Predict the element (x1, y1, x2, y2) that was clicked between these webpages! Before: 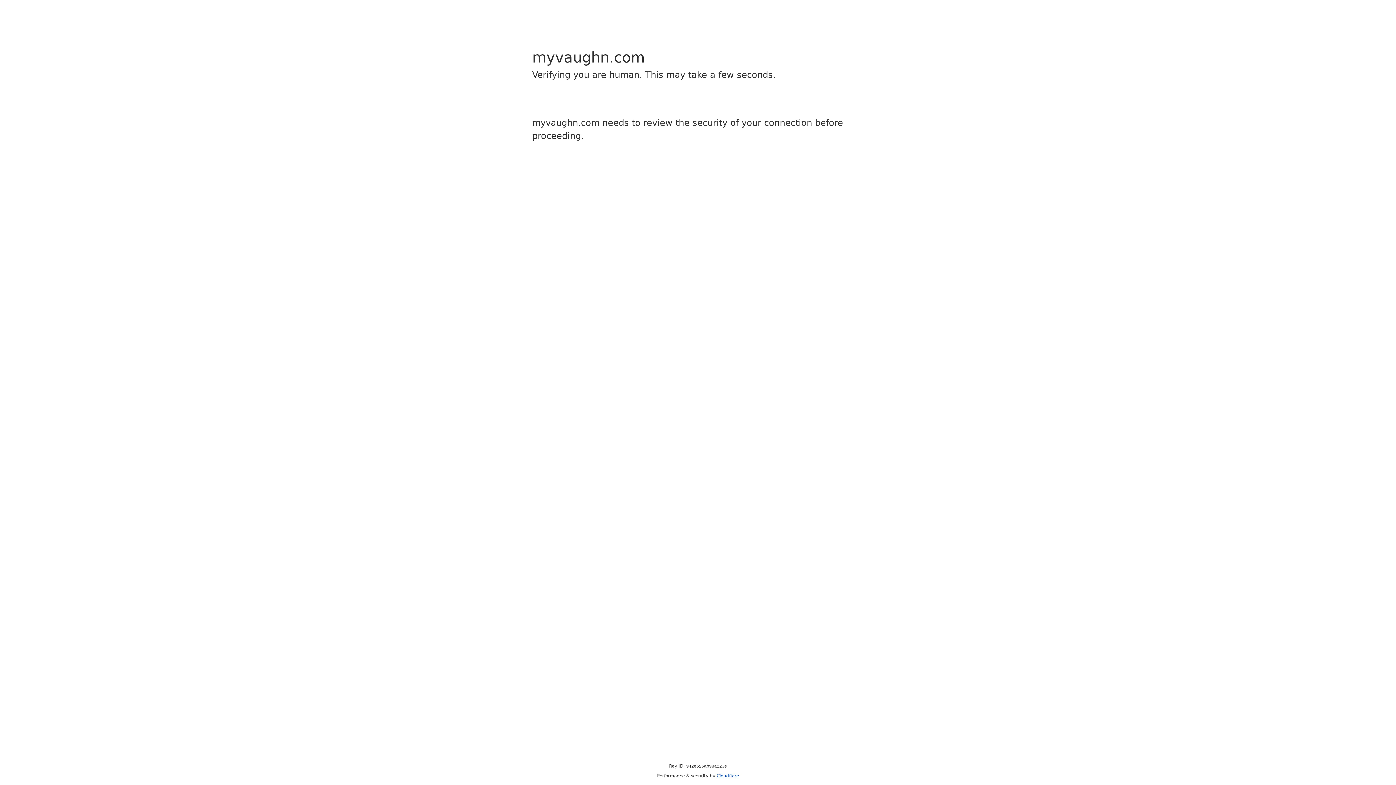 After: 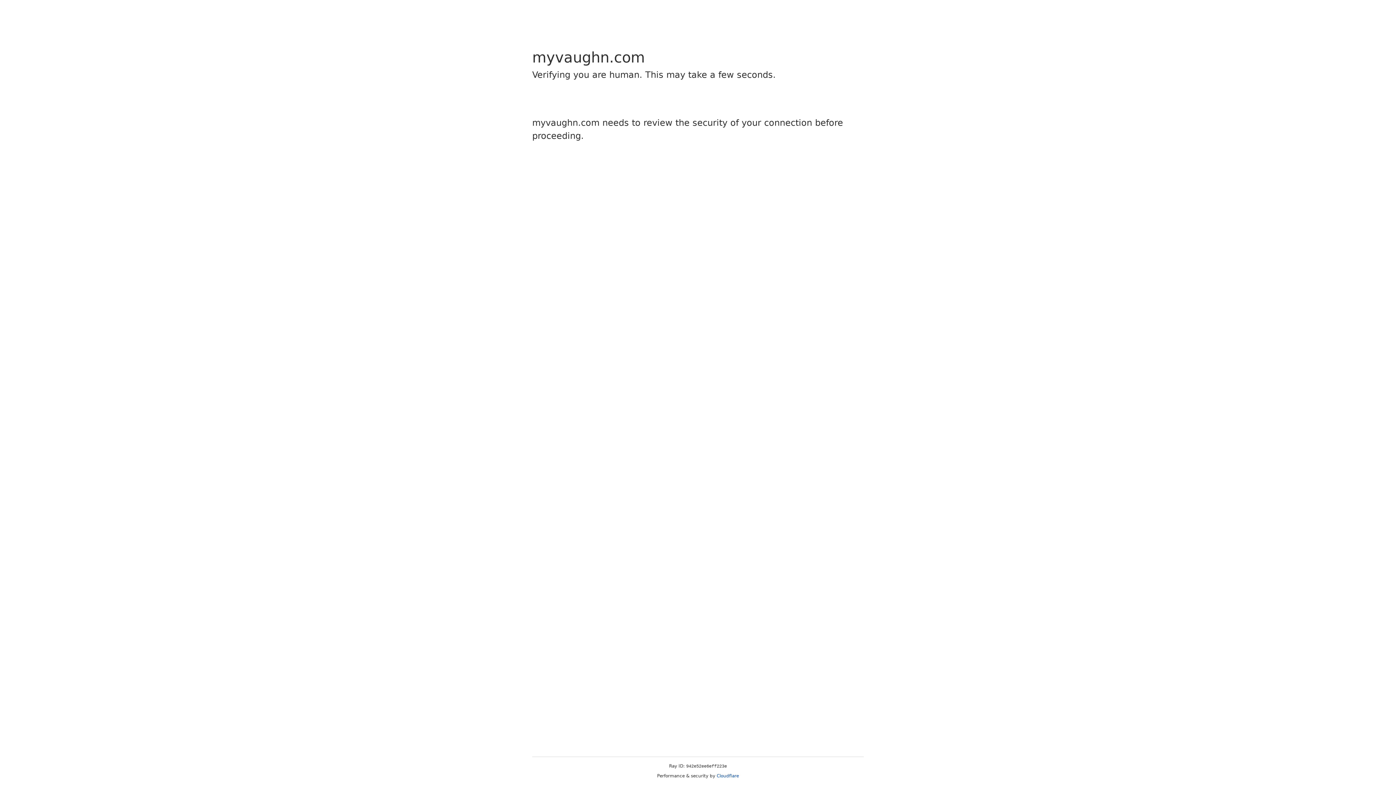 Action: label: Cloudflare bbox: (716, 773, 739, 778)